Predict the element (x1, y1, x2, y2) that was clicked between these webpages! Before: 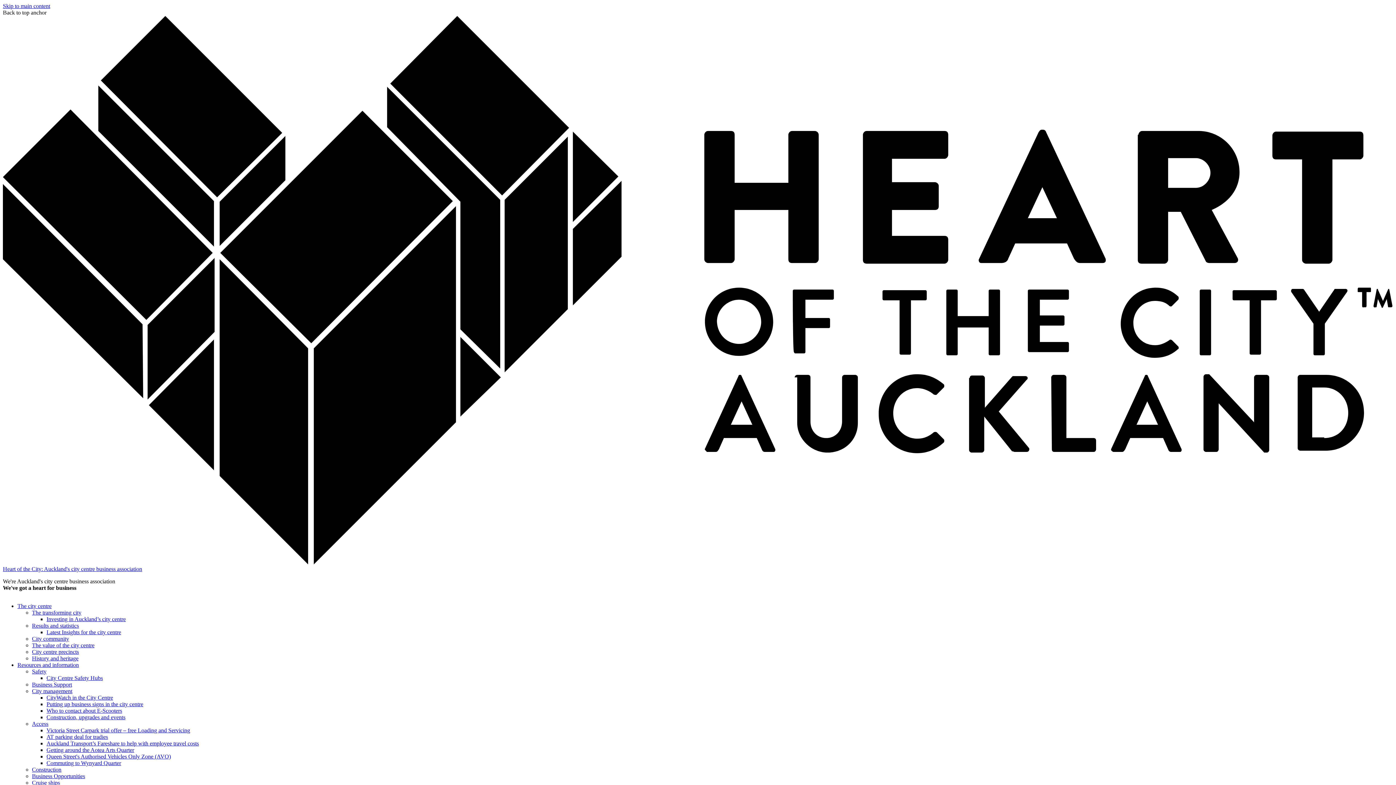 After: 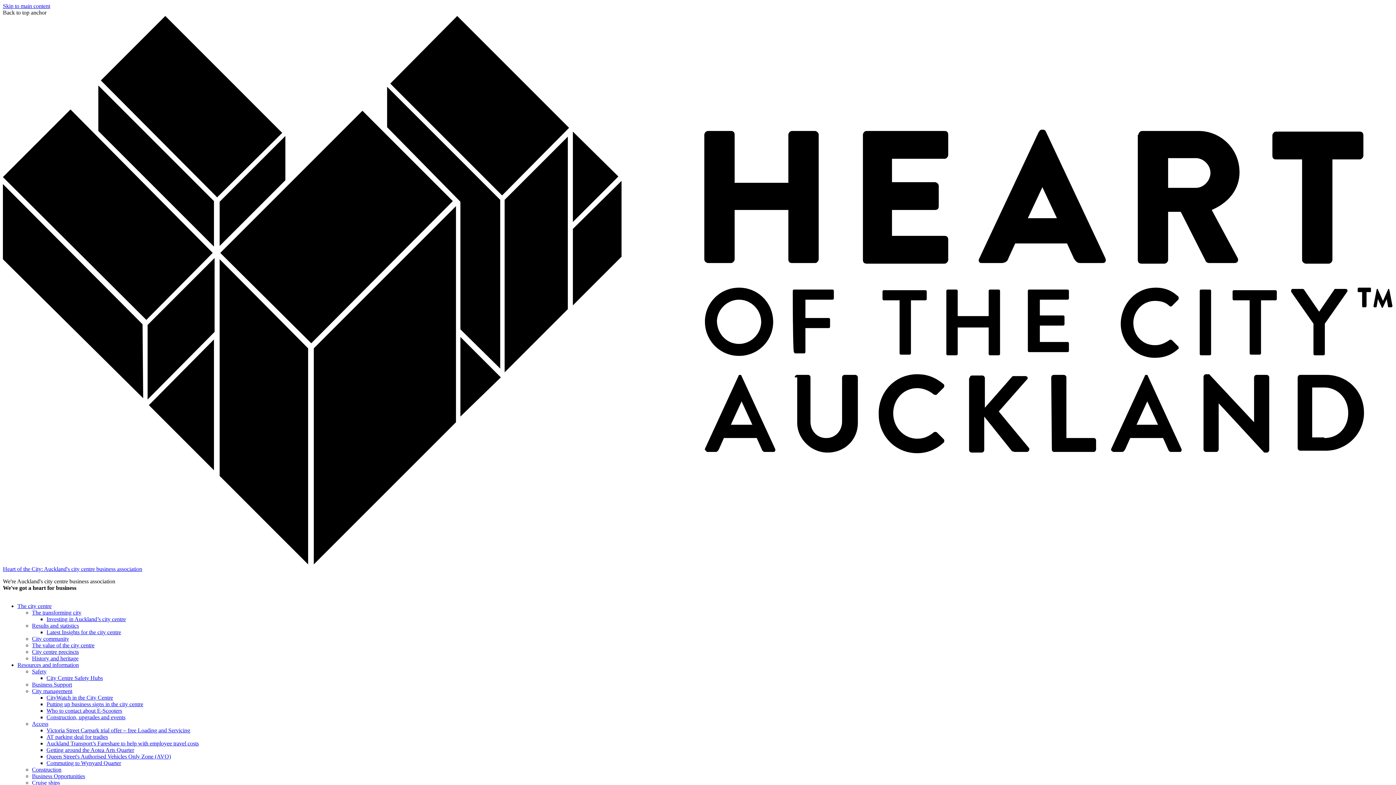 Action: label: Latest Insights for the city centre bbox: (46, 629, 121, 635)